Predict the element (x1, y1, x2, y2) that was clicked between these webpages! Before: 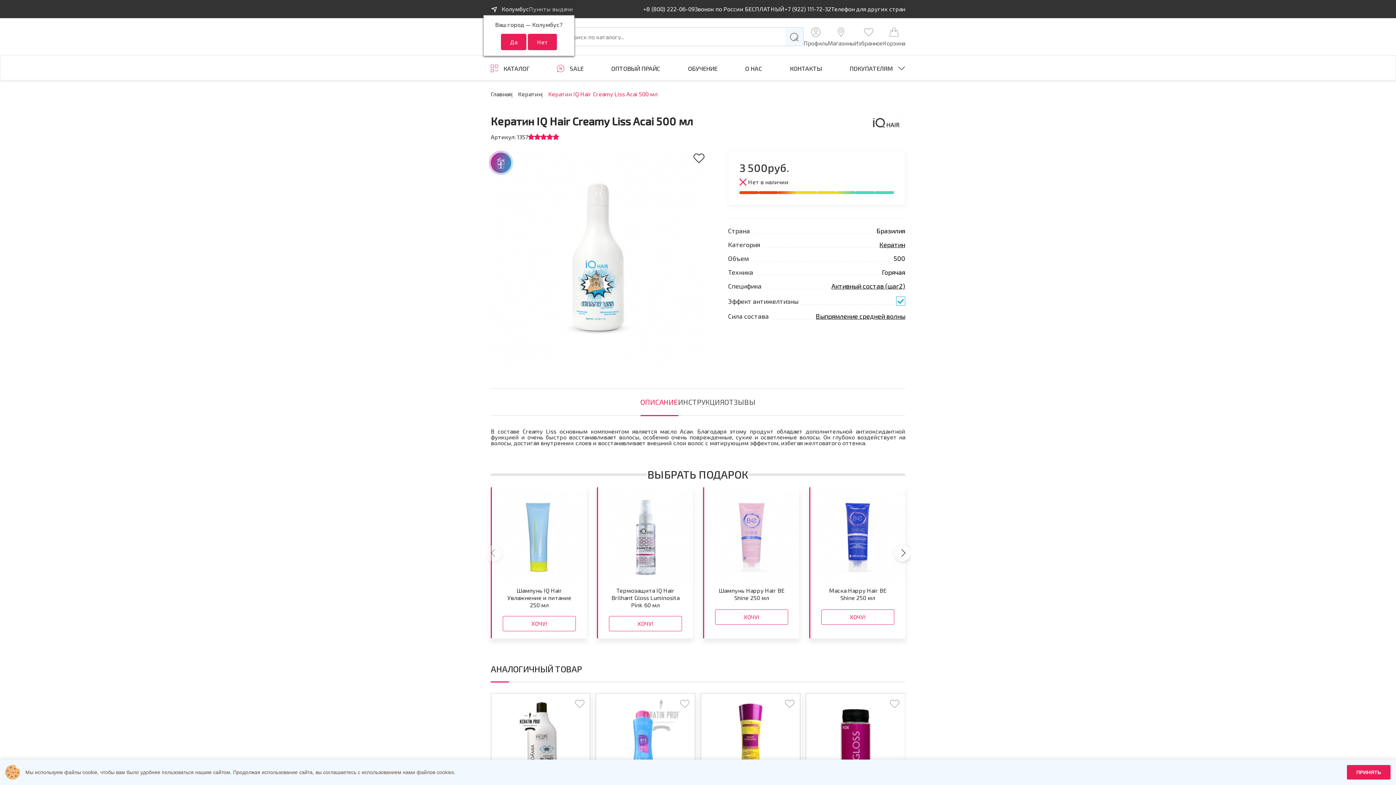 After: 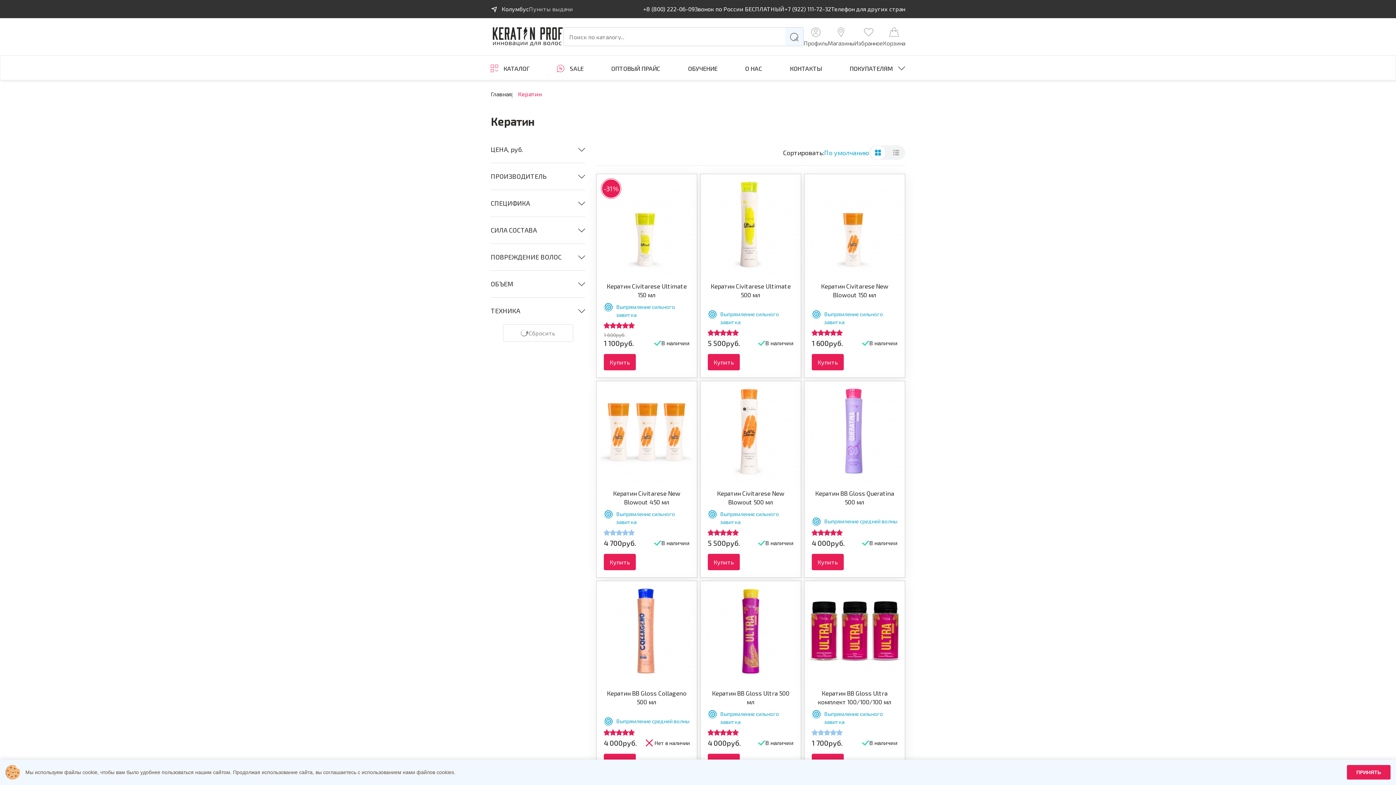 Action: bbox: (518, 91, 542, 97) label: Кератин